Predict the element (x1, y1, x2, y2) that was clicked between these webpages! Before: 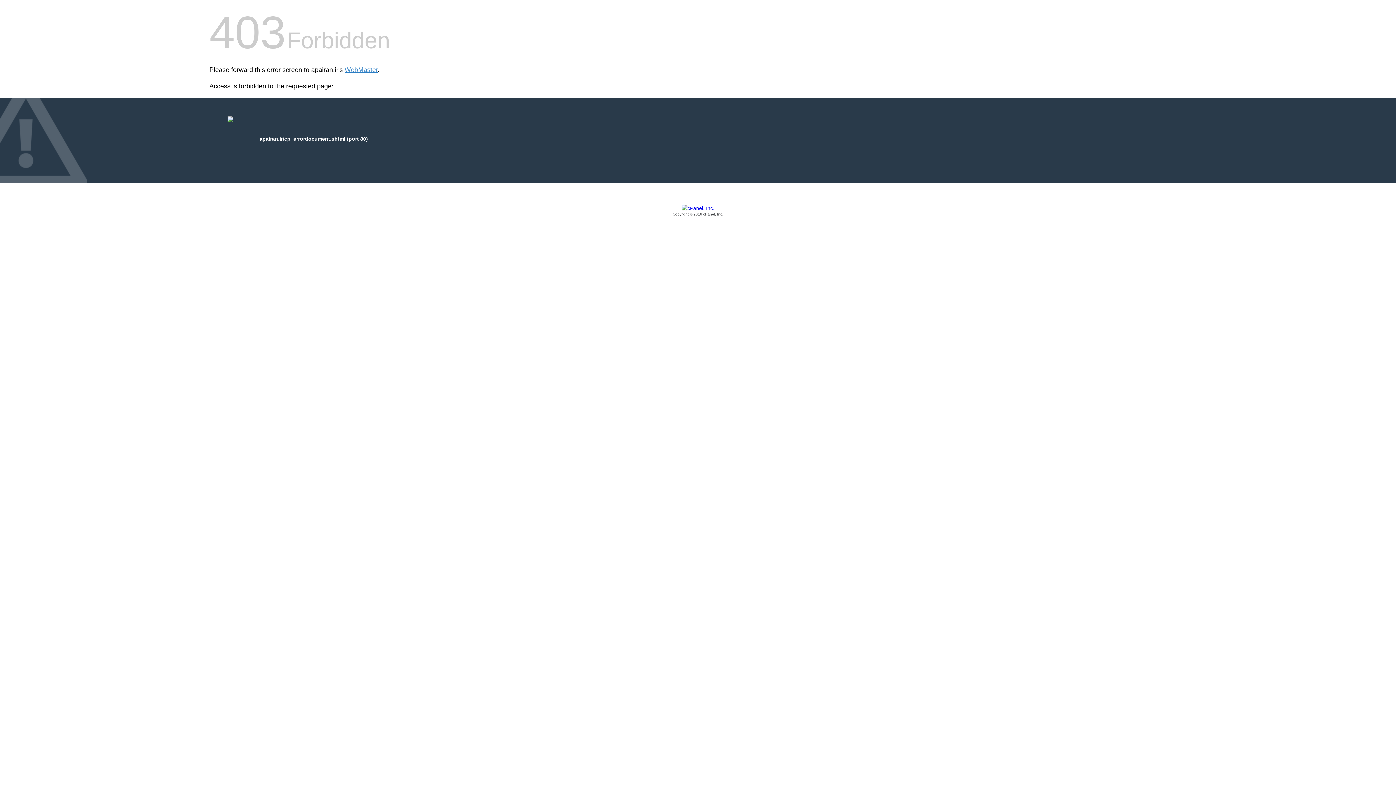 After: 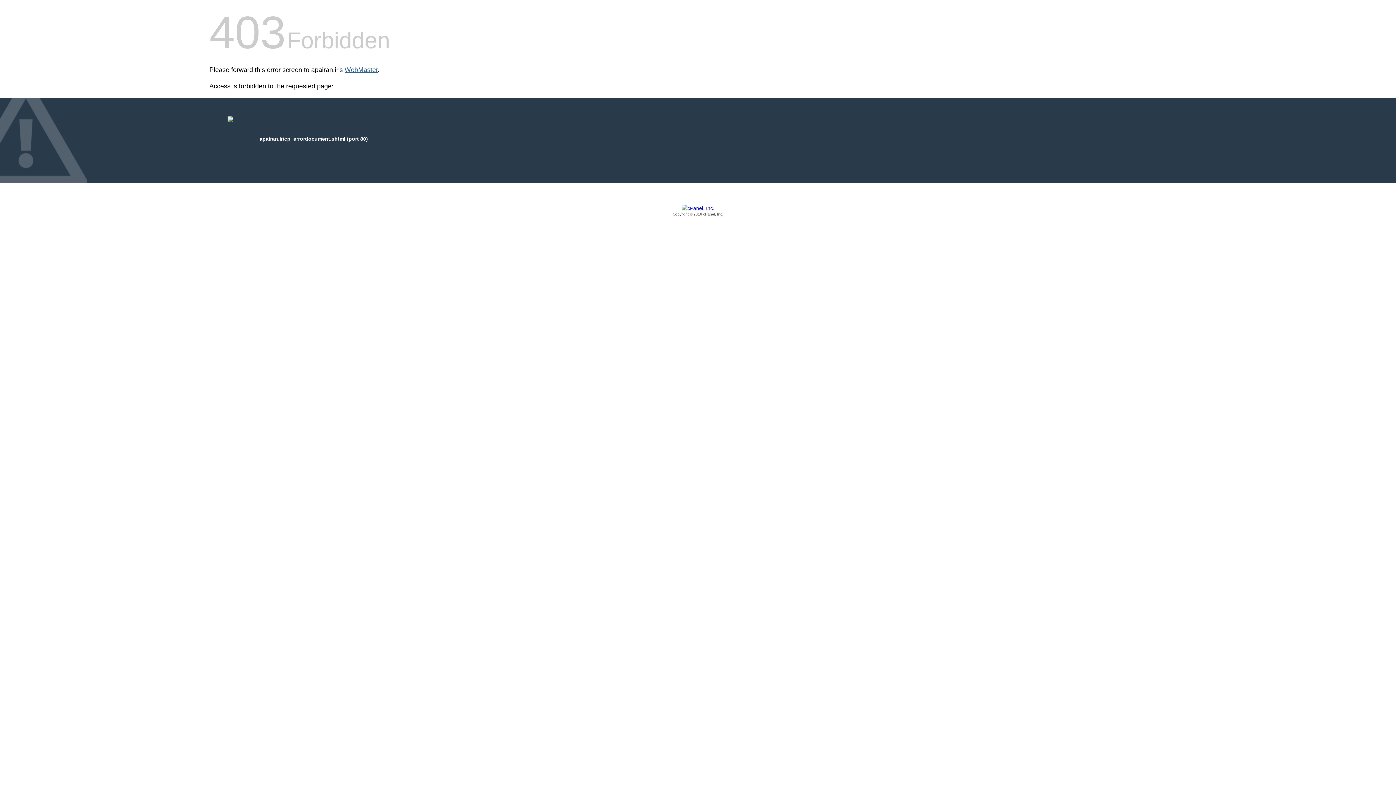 Action: label: WebMaster bbox: (344, 66, 377, 73)